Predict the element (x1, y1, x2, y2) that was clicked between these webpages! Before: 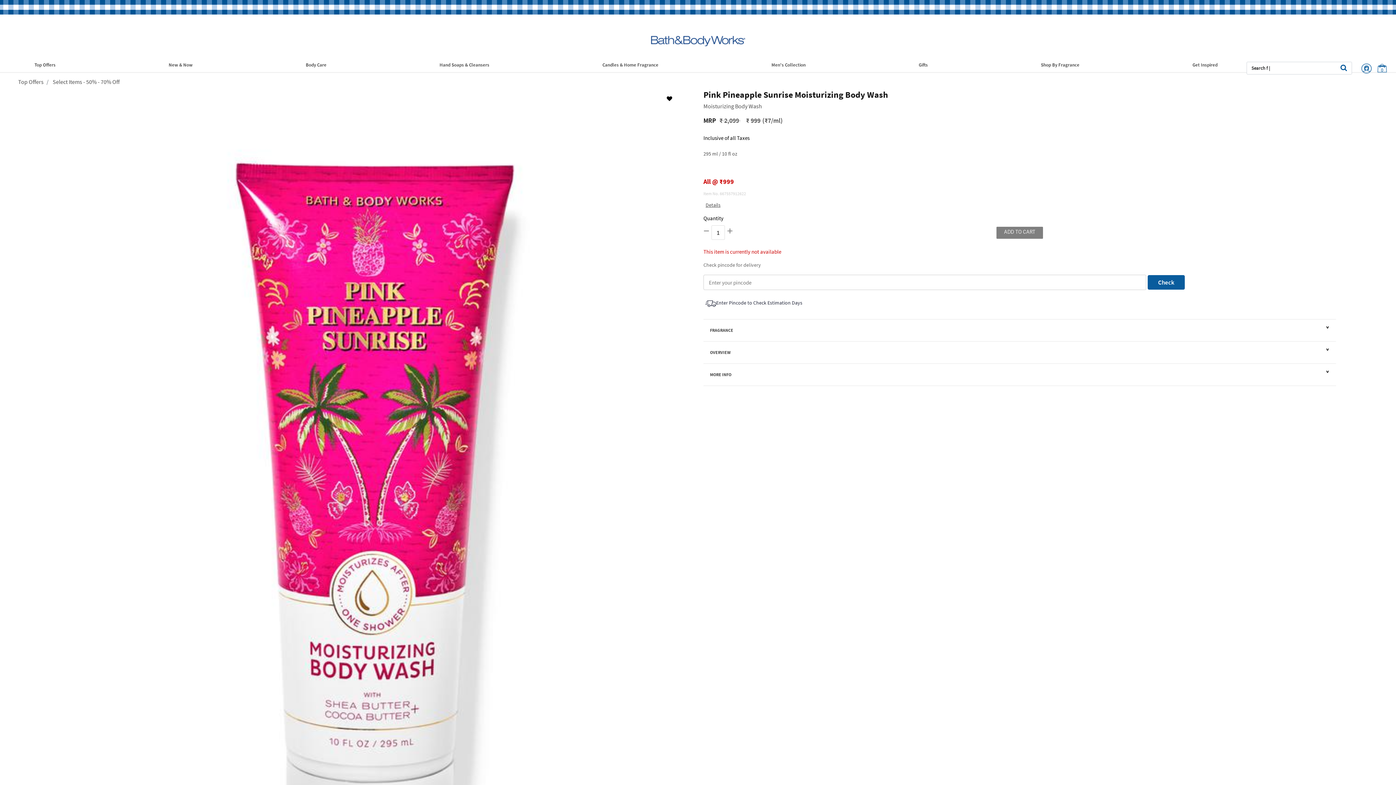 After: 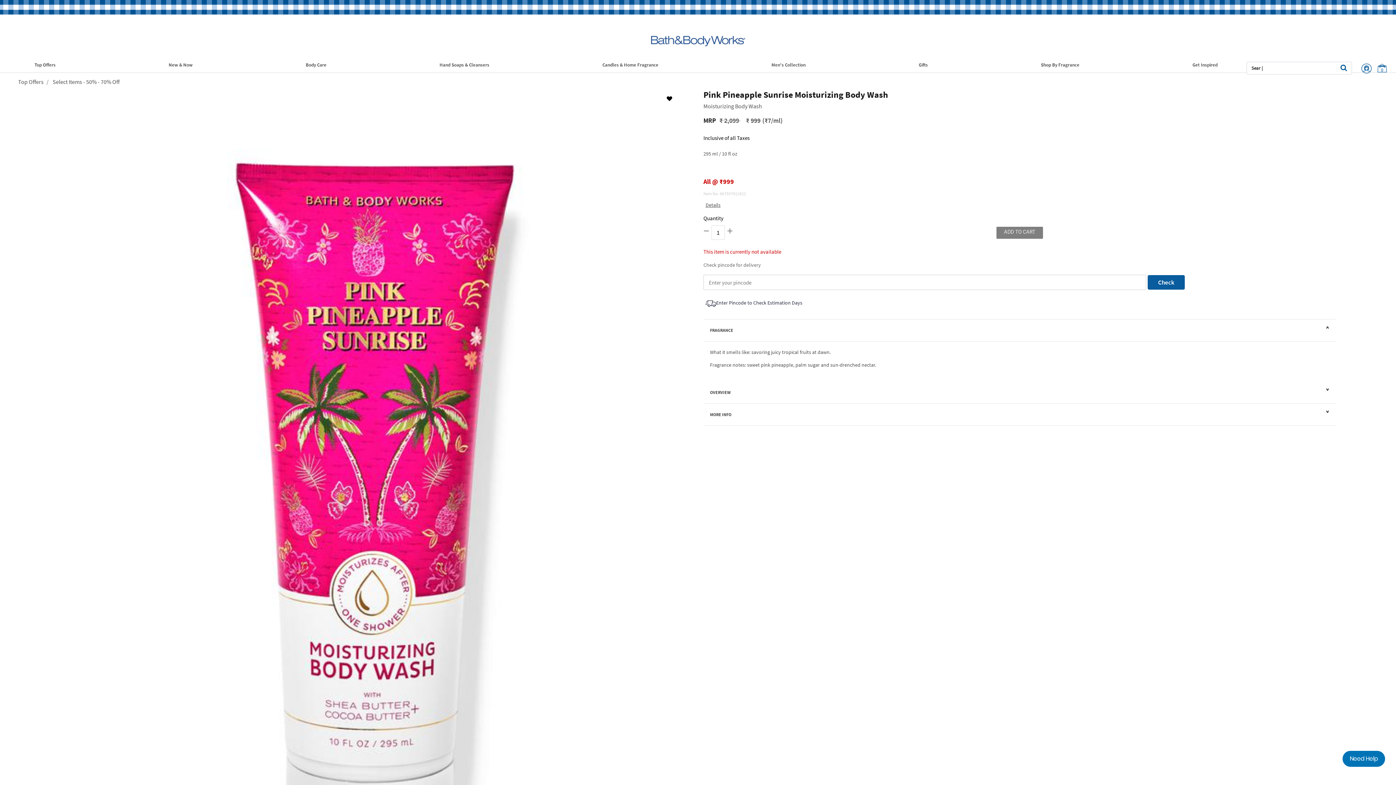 Action: label: FRAGRANCE bbox: (703, 319, 1336, 341)